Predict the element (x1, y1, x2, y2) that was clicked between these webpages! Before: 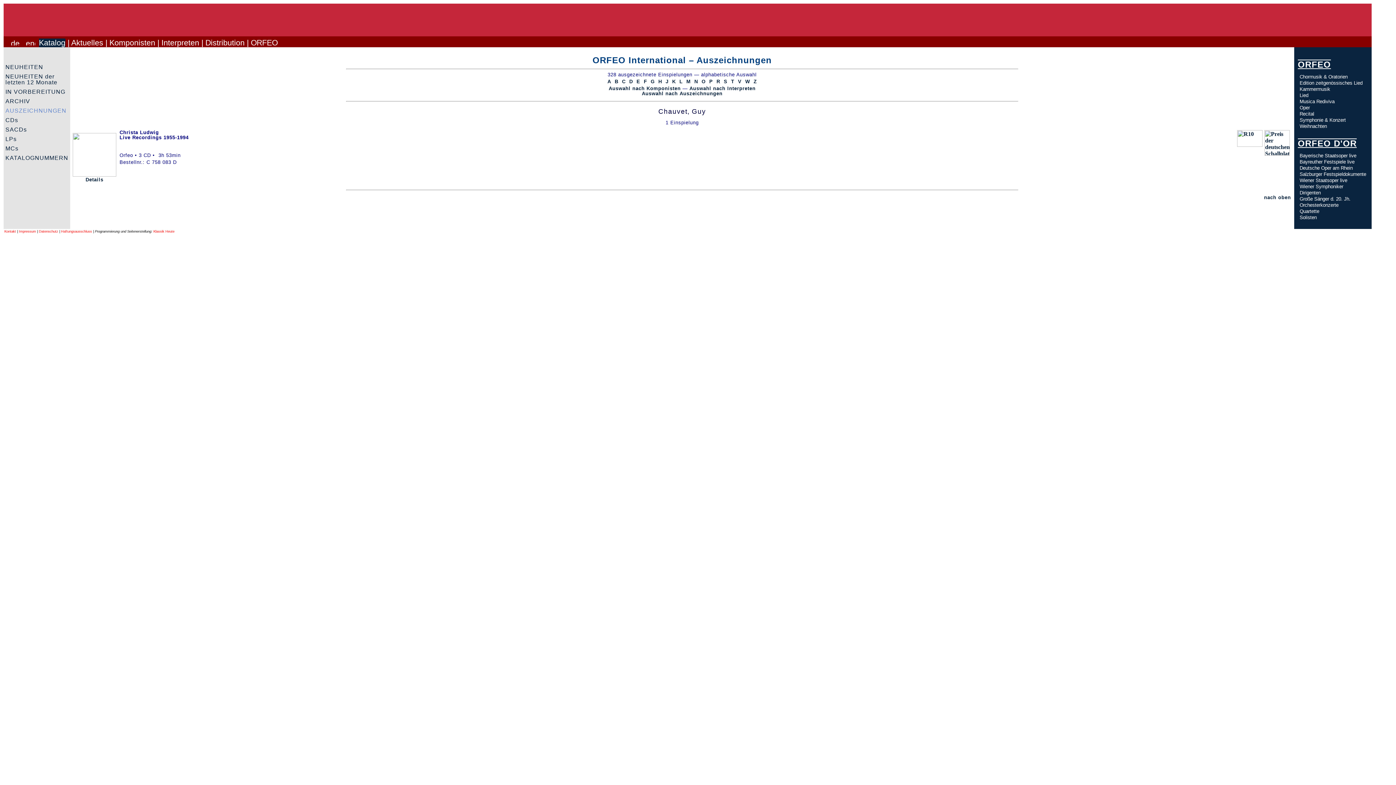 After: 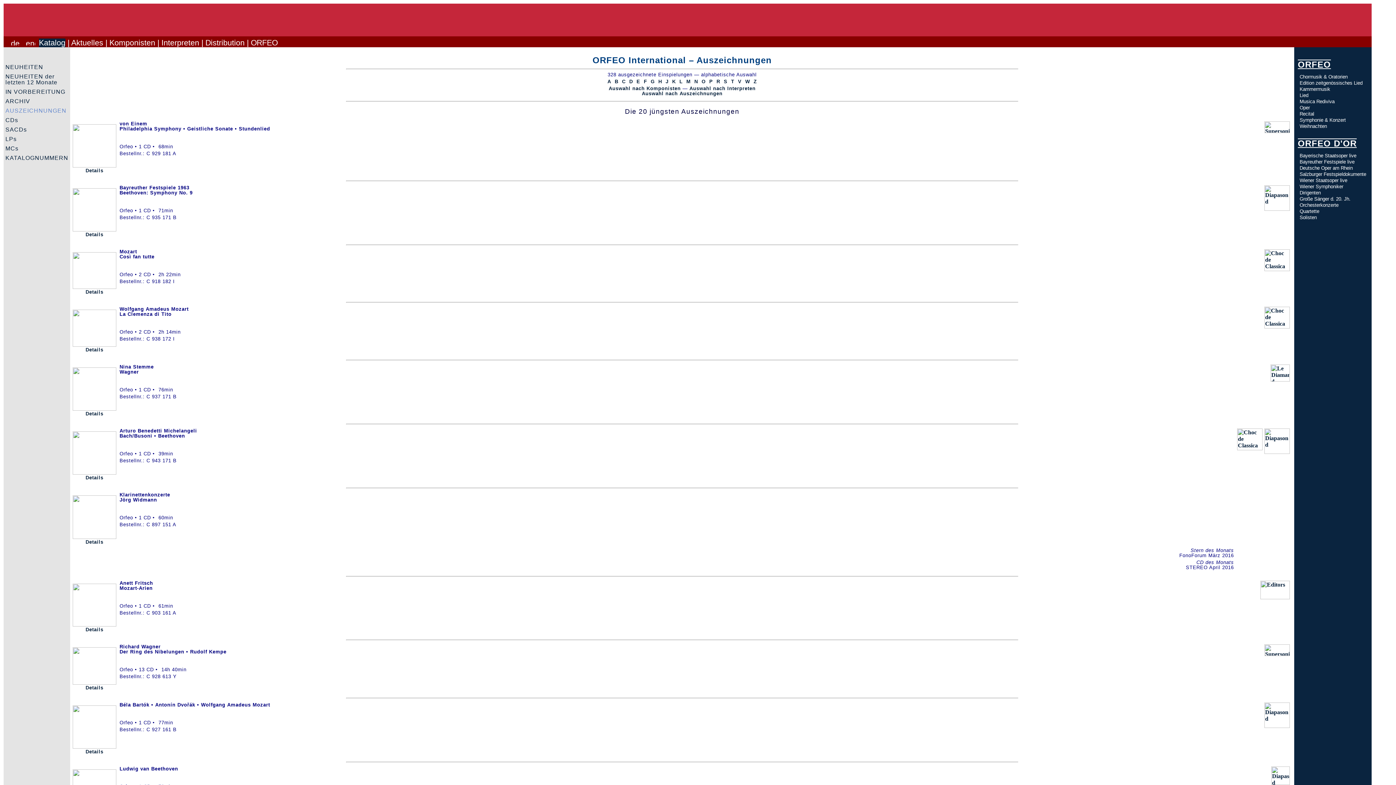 Action: label: AUSZEICHNUNGEN bbox: (5, 107, 66, 113)